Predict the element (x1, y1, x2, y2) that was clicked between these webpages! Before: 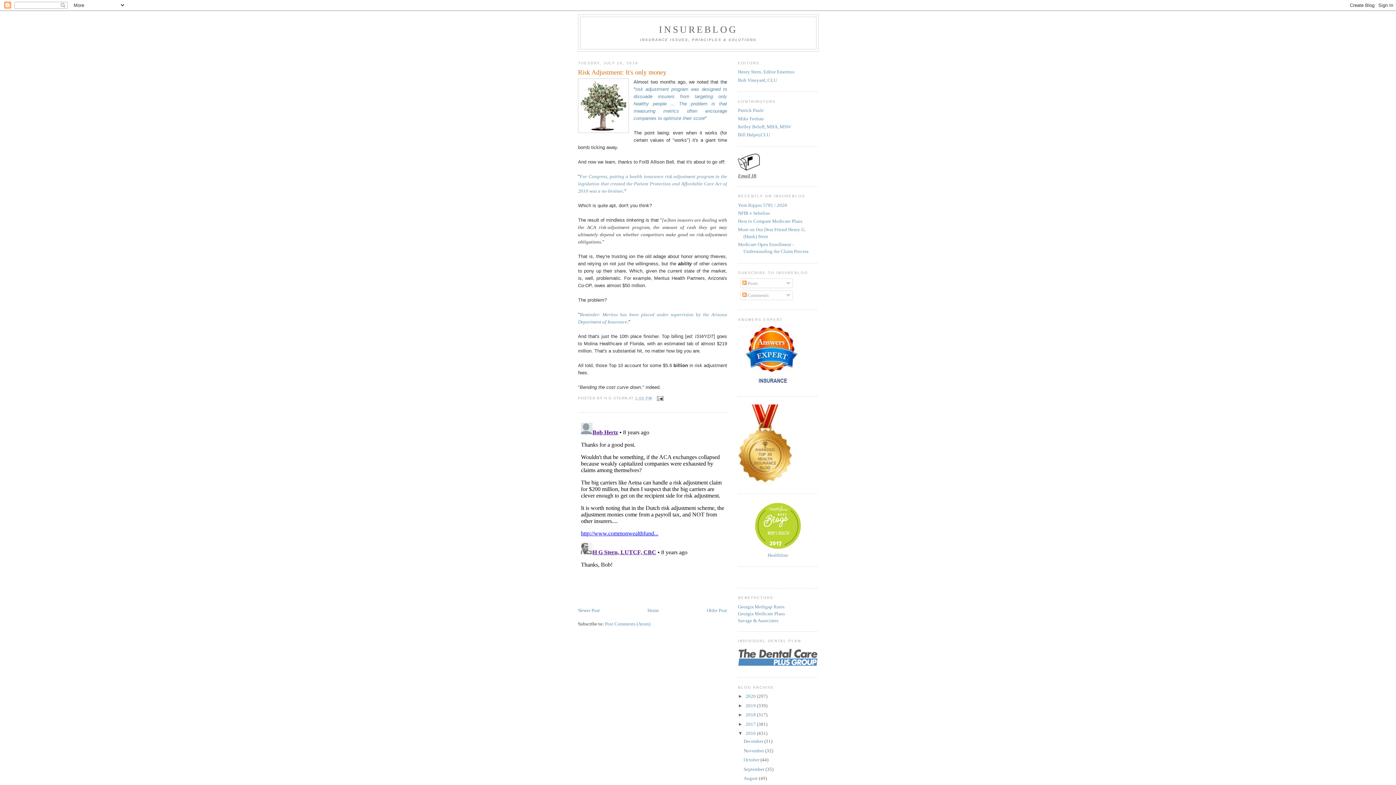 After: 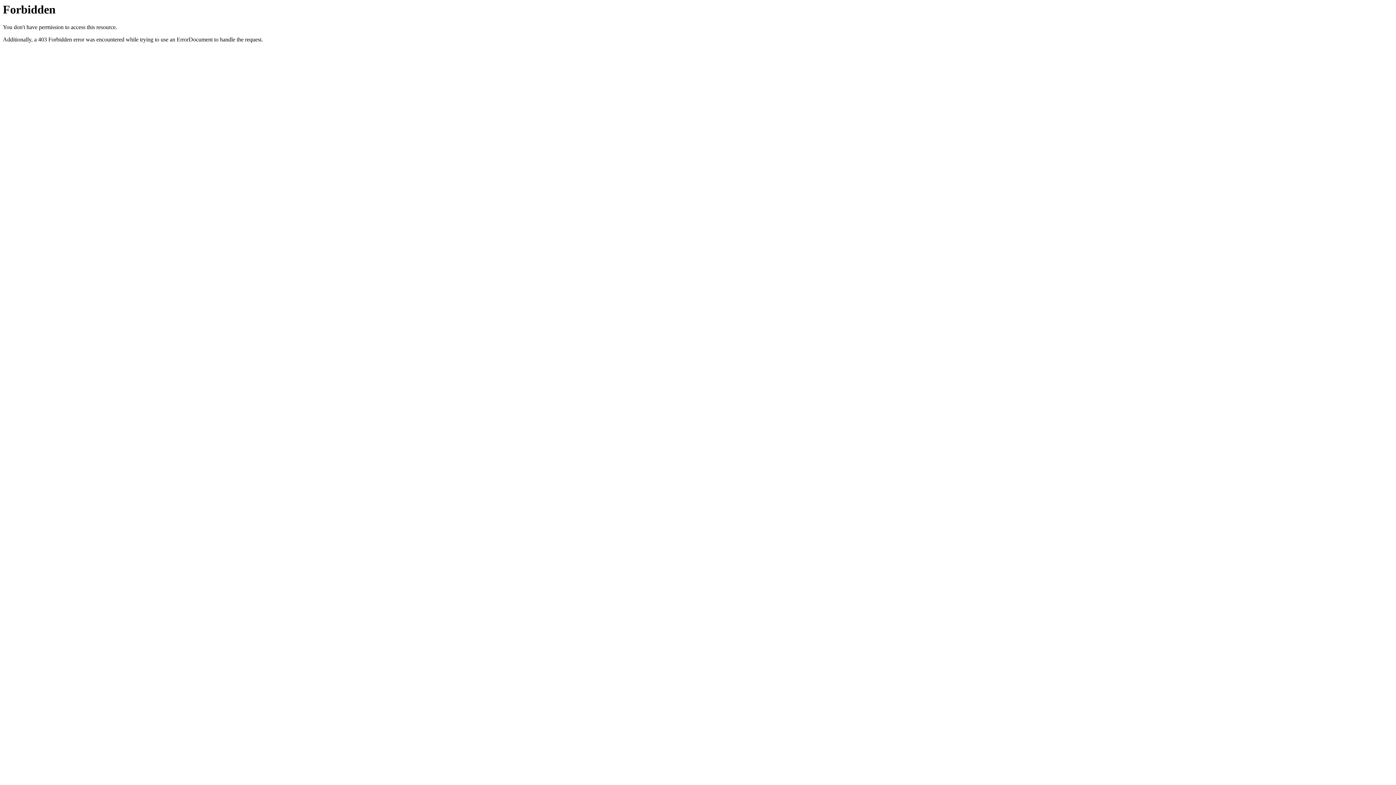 Action: bbox: (738, 132, 770, 137) label: Bill Halper,CLU